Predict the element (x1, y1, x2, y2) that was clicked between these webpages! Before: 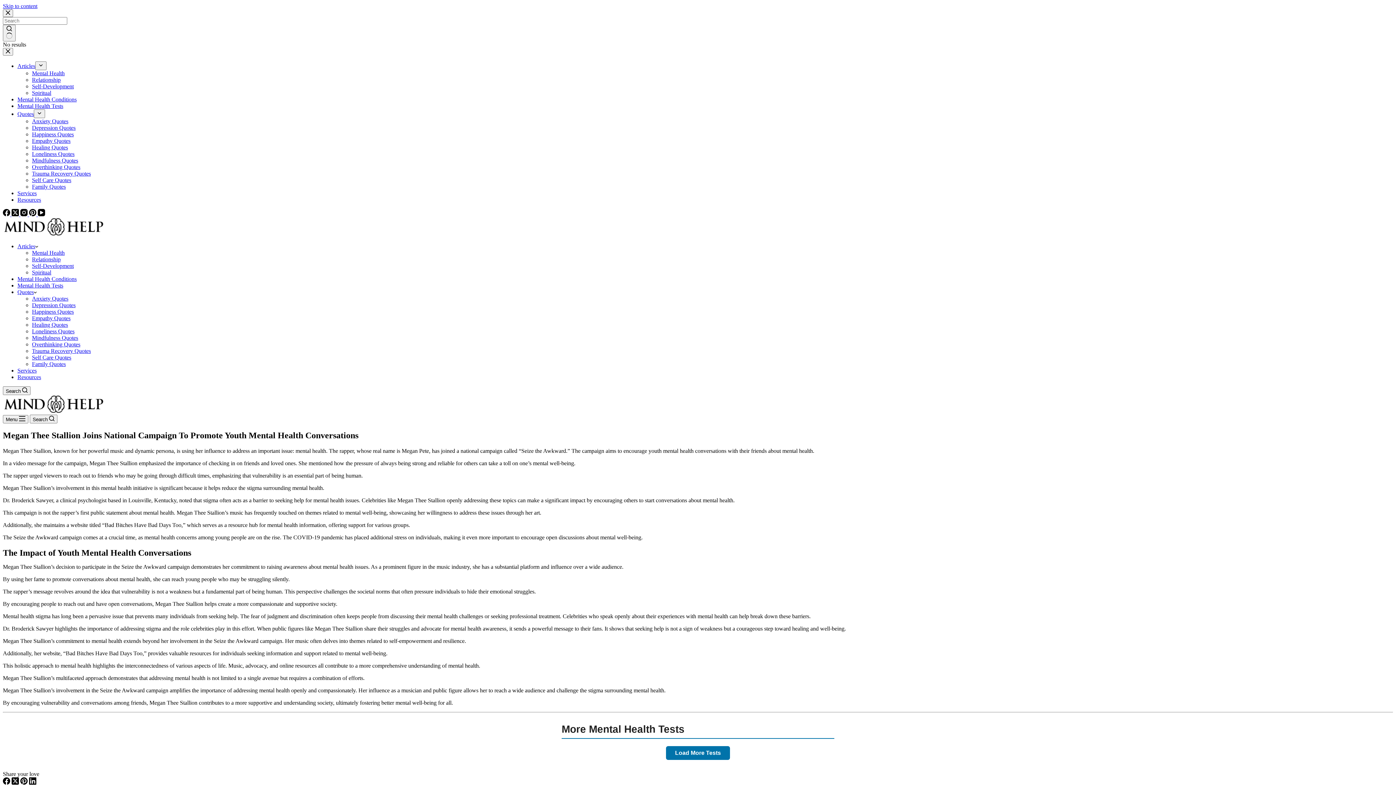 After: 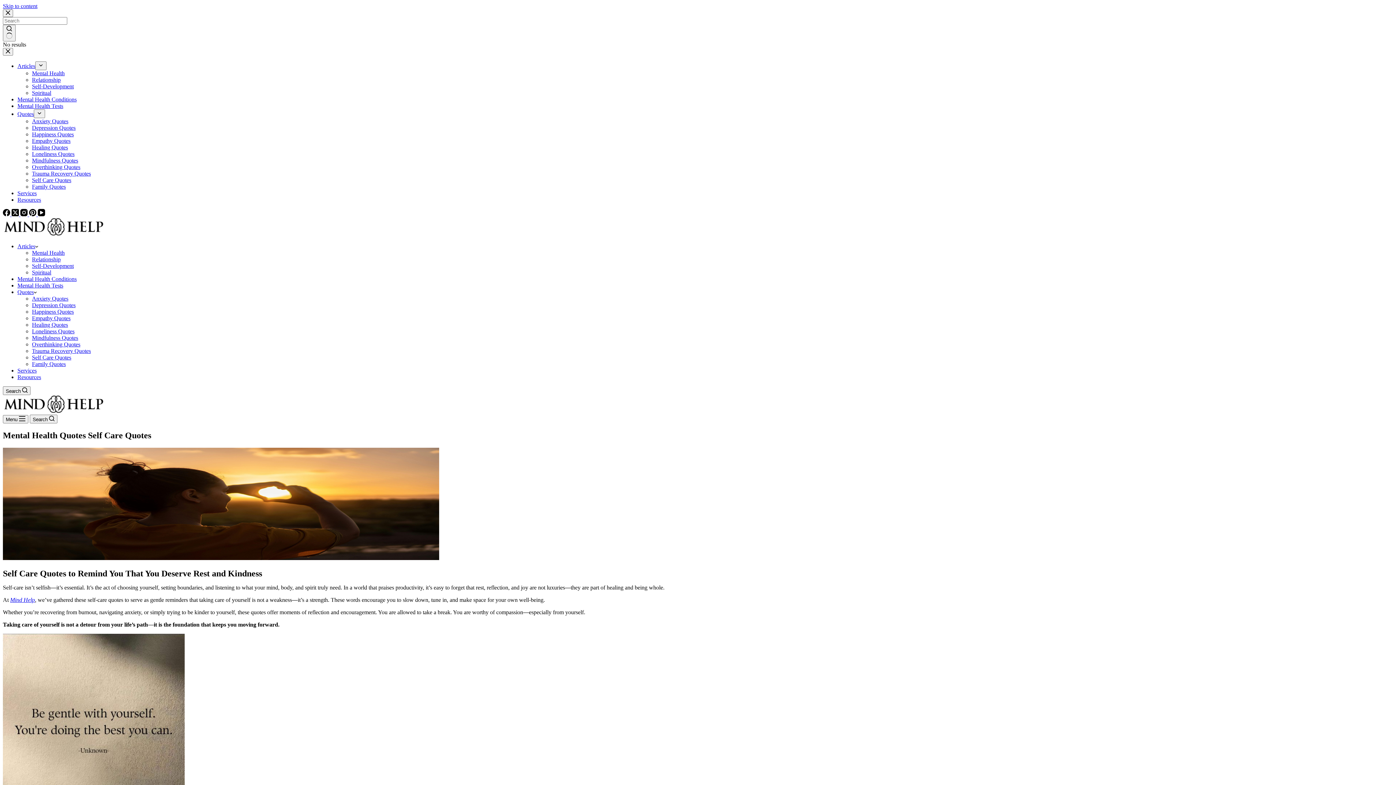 Action: bbox: (32, 354, 71, 360) label: Self Care Quotes